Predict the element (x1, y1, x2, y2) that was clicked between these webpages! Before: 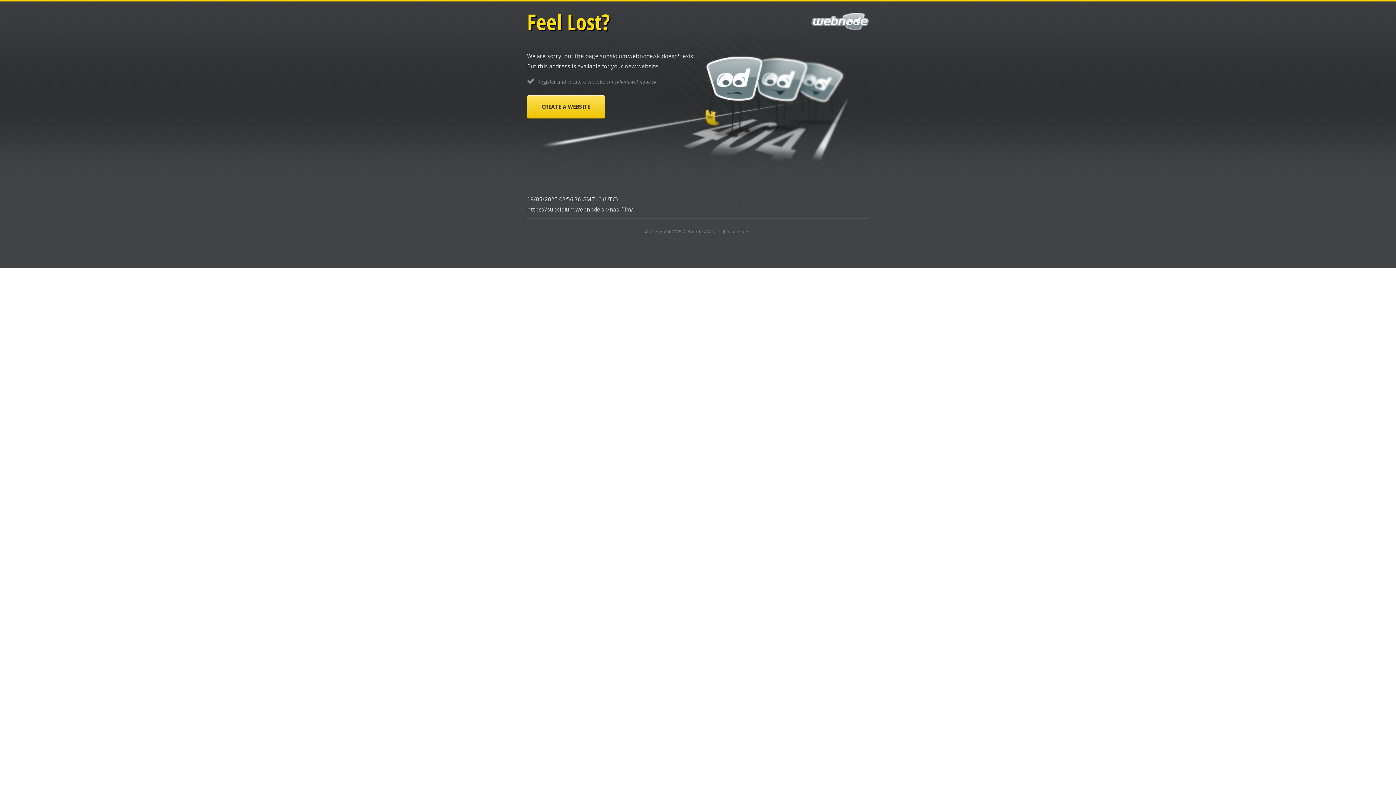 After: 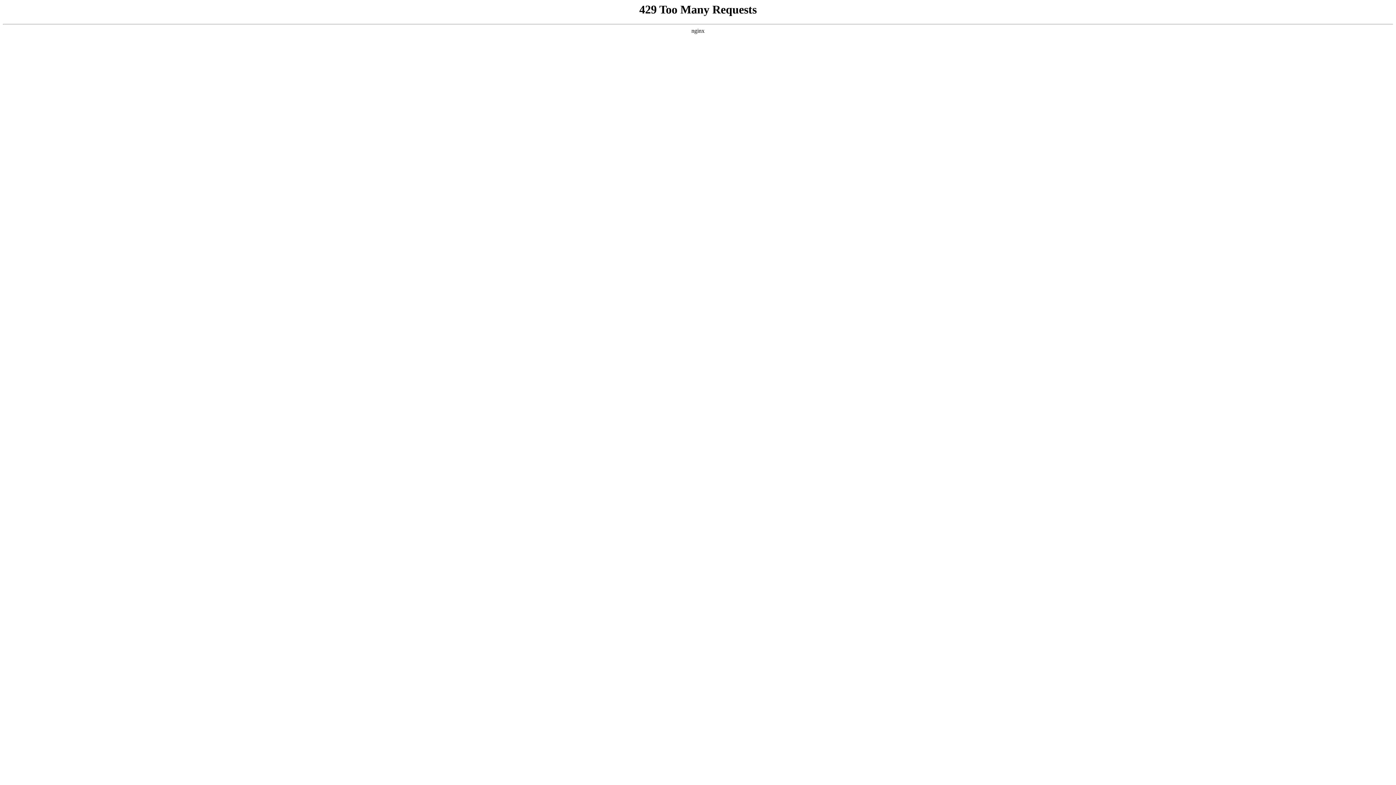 Action: bbox: (527, 95, 605, 118) label: CREATE A WEBSITE